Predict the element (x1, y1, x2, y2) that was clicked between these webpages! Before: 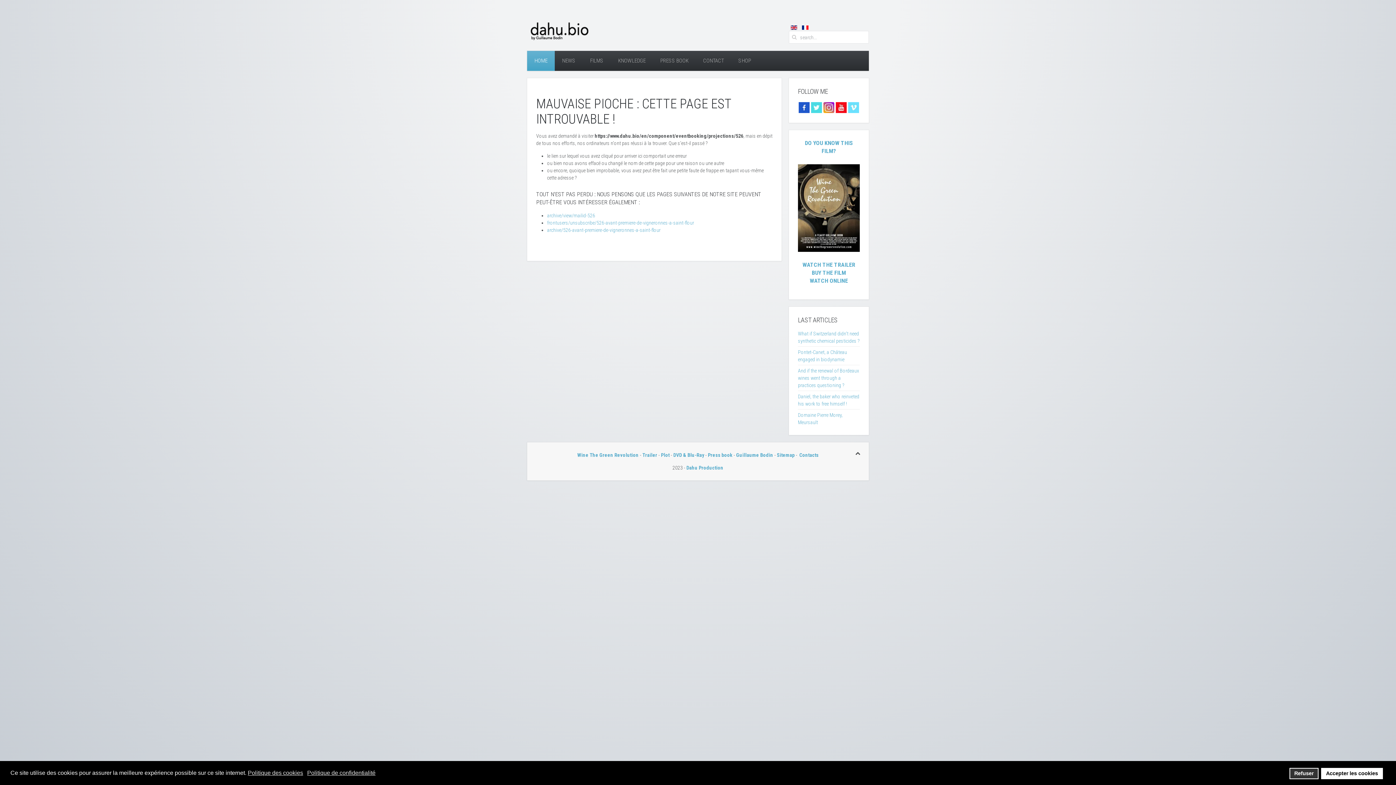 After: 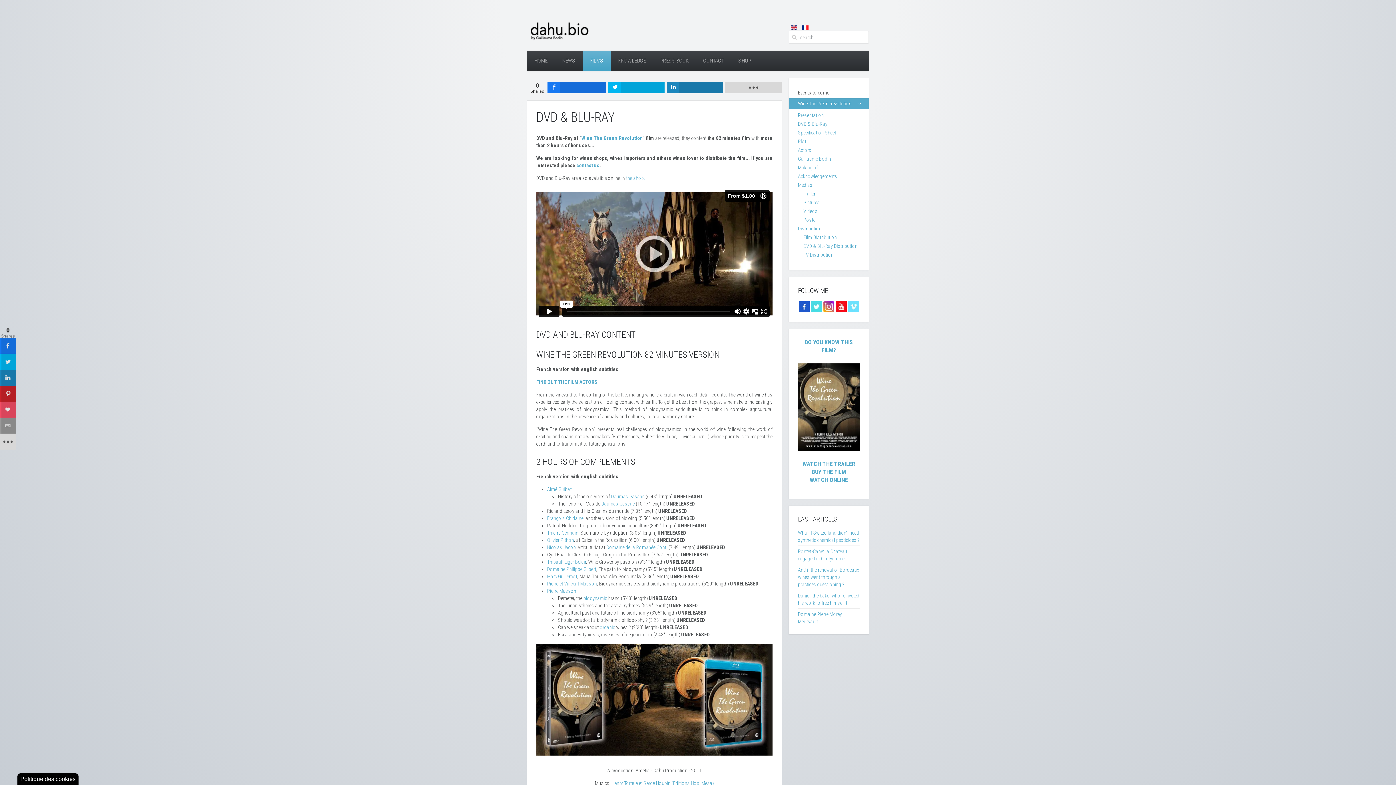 Action: bbox: (673, 452, 704, 458) label: DVD & Blu-Ray